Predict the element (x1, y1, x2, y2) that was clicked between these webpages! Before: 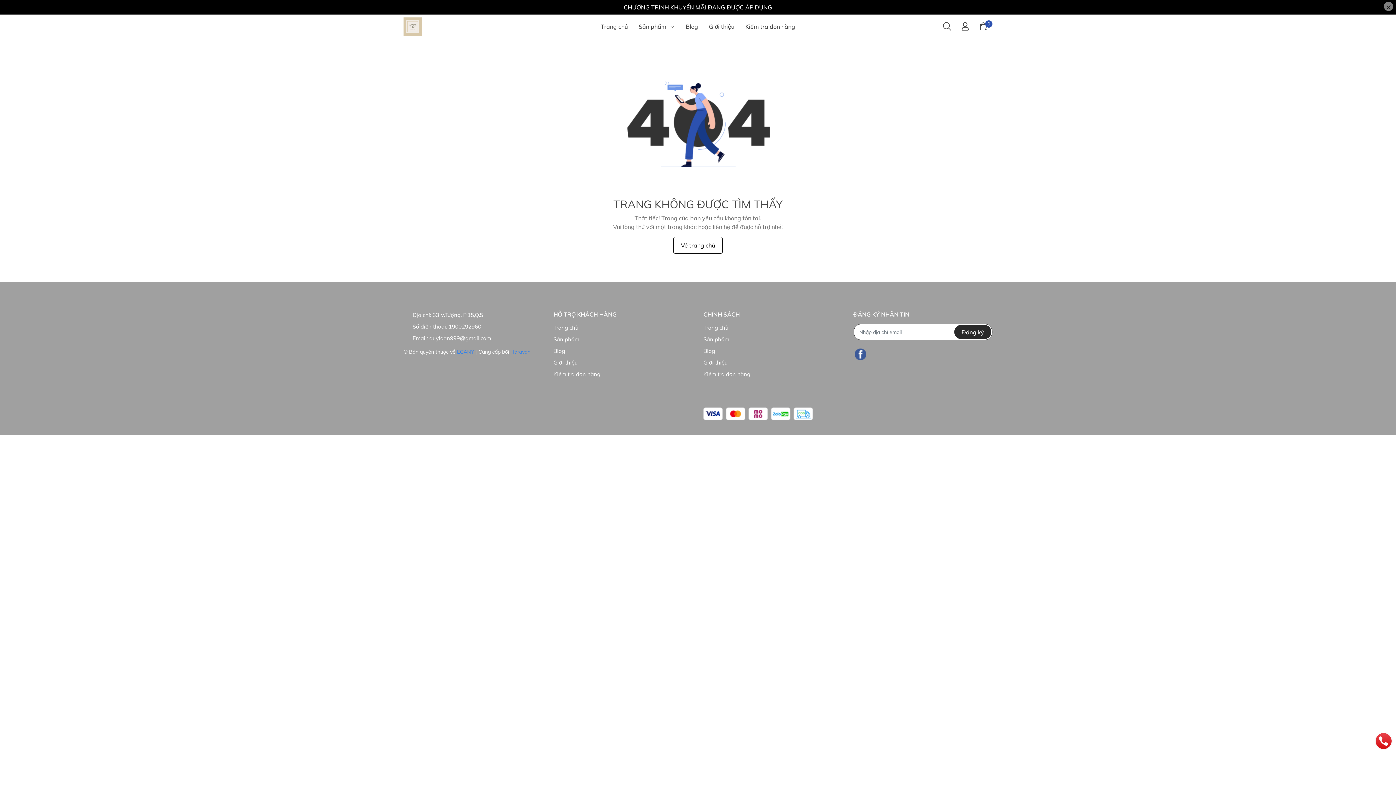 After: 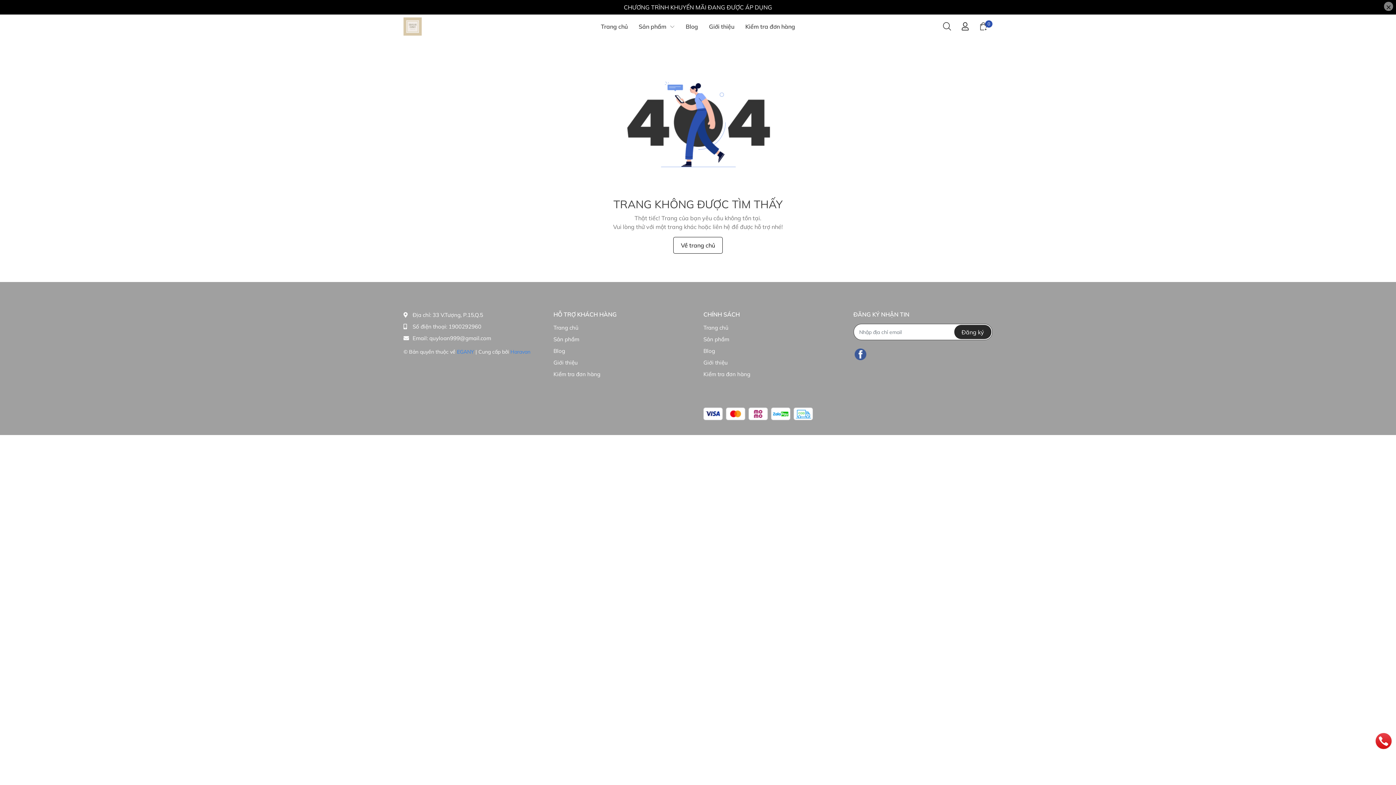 Action: bbox: (703, 407, 813, 420)